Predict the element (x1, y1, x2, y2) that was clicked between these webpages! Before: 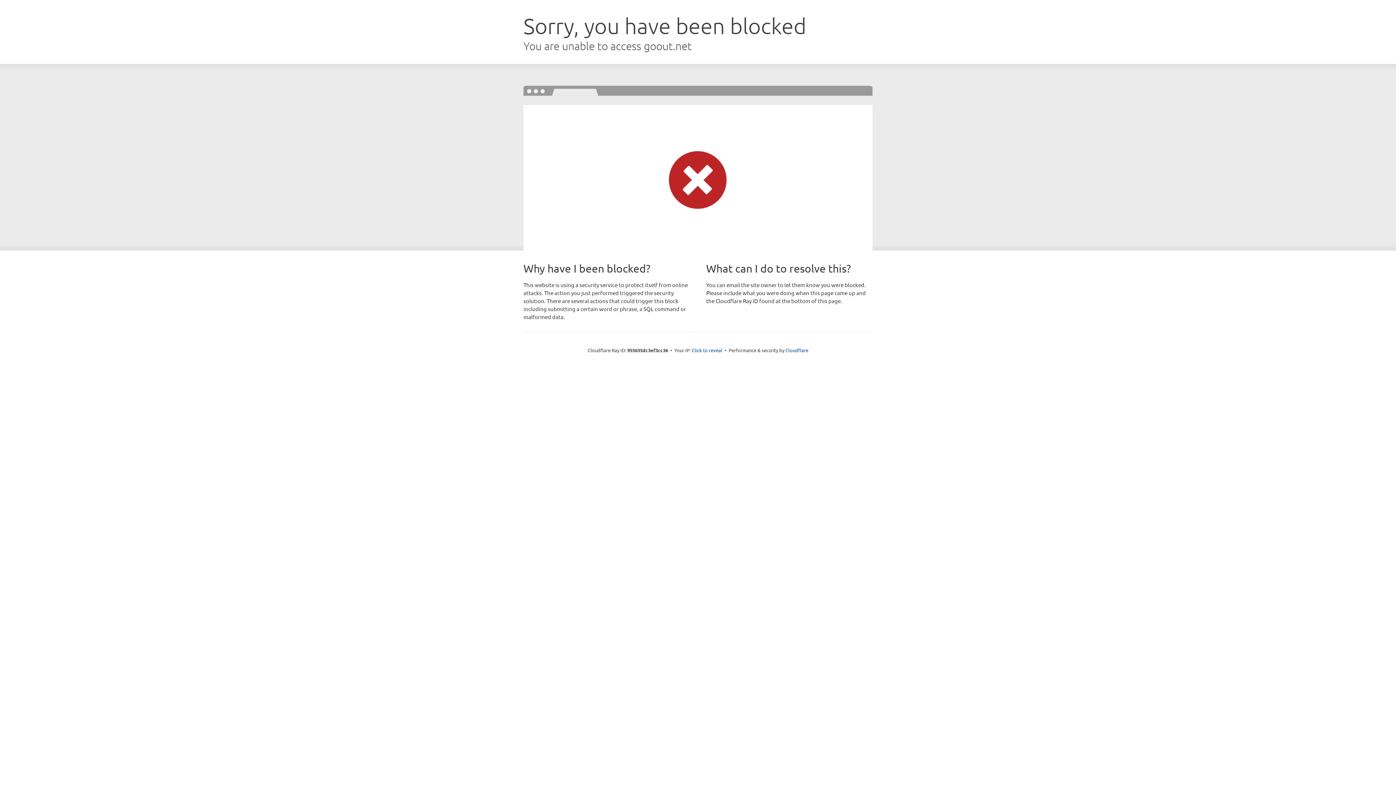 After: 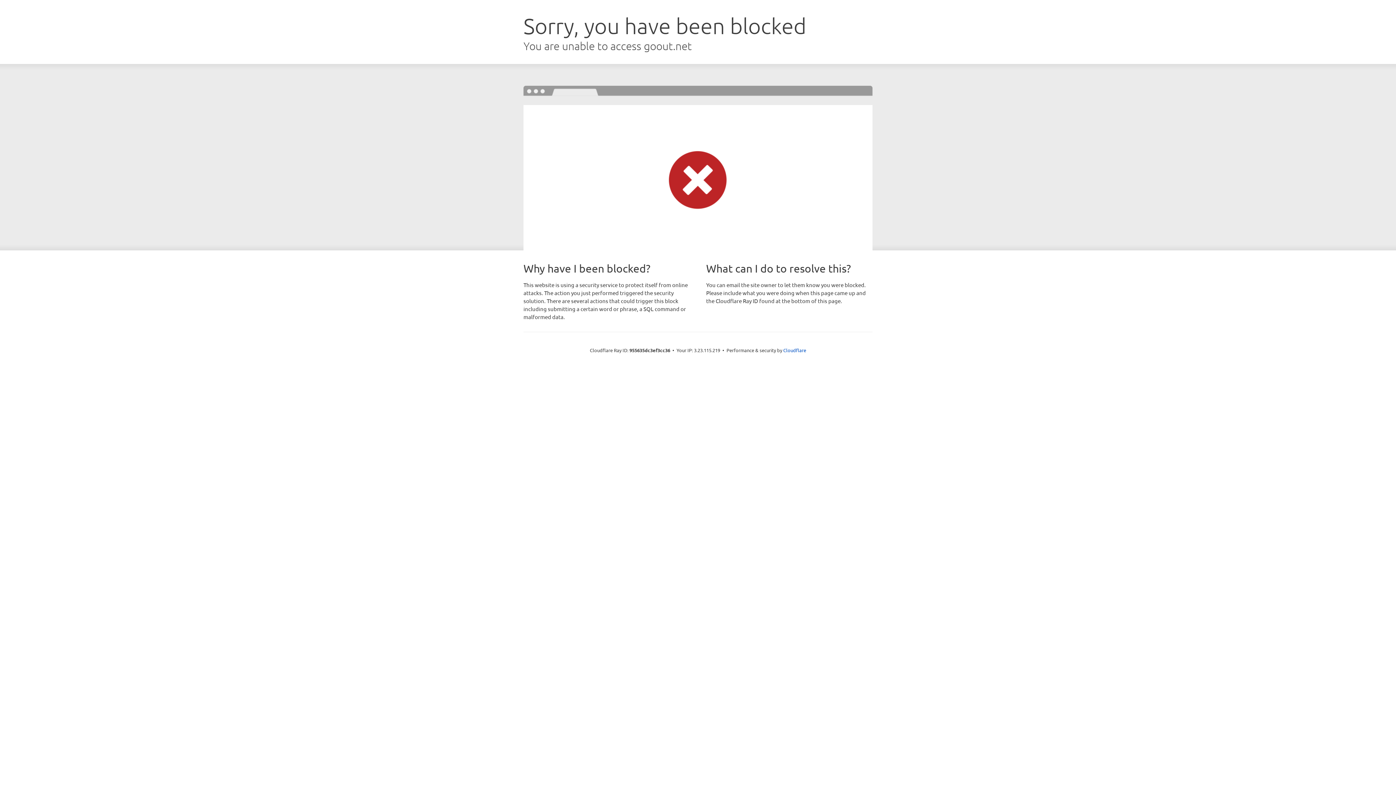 Action: label: Click to reveal bbox: (692, 346, 722, 353)